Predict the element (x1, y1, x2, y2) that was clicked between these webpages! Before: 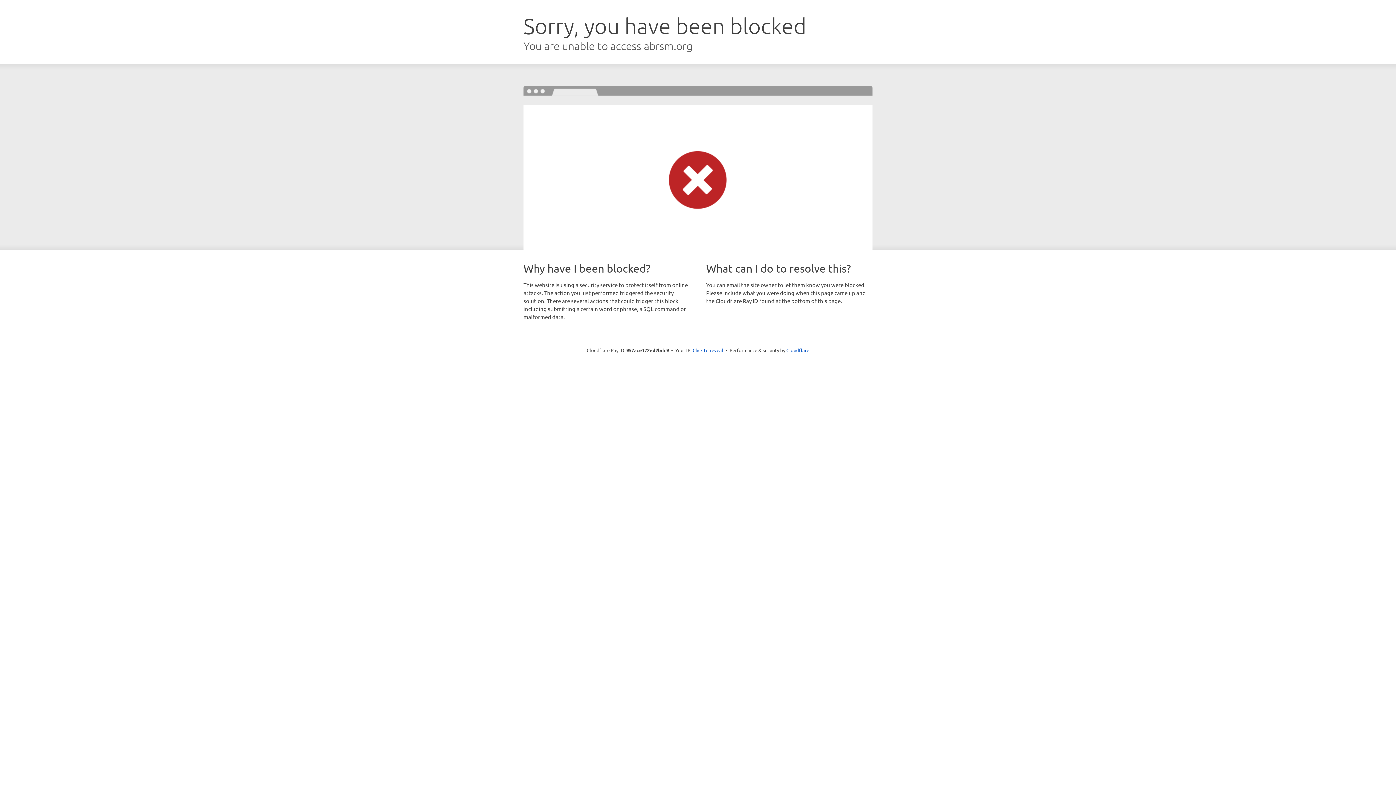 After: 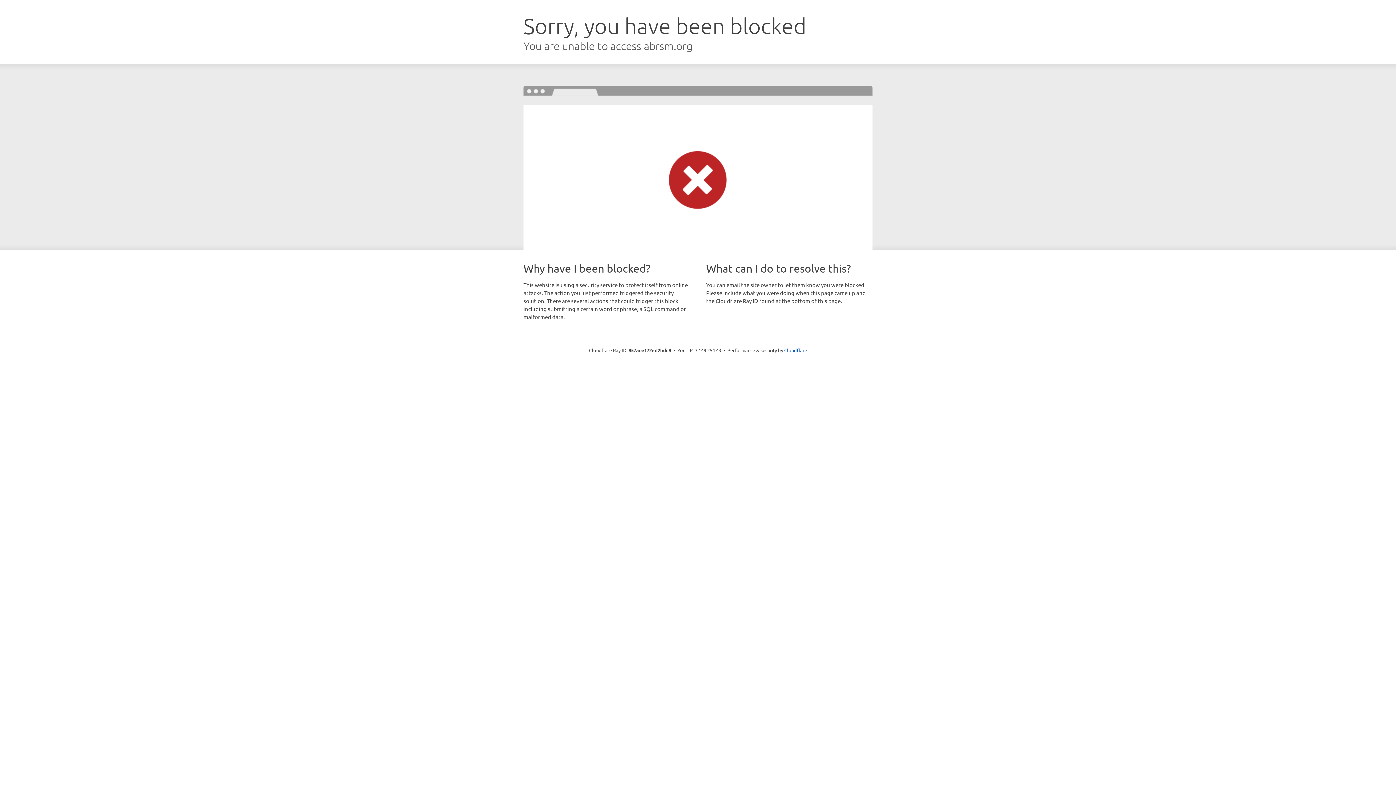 Action: bbox: (692, 346, 723, 353) label: Click to reveal